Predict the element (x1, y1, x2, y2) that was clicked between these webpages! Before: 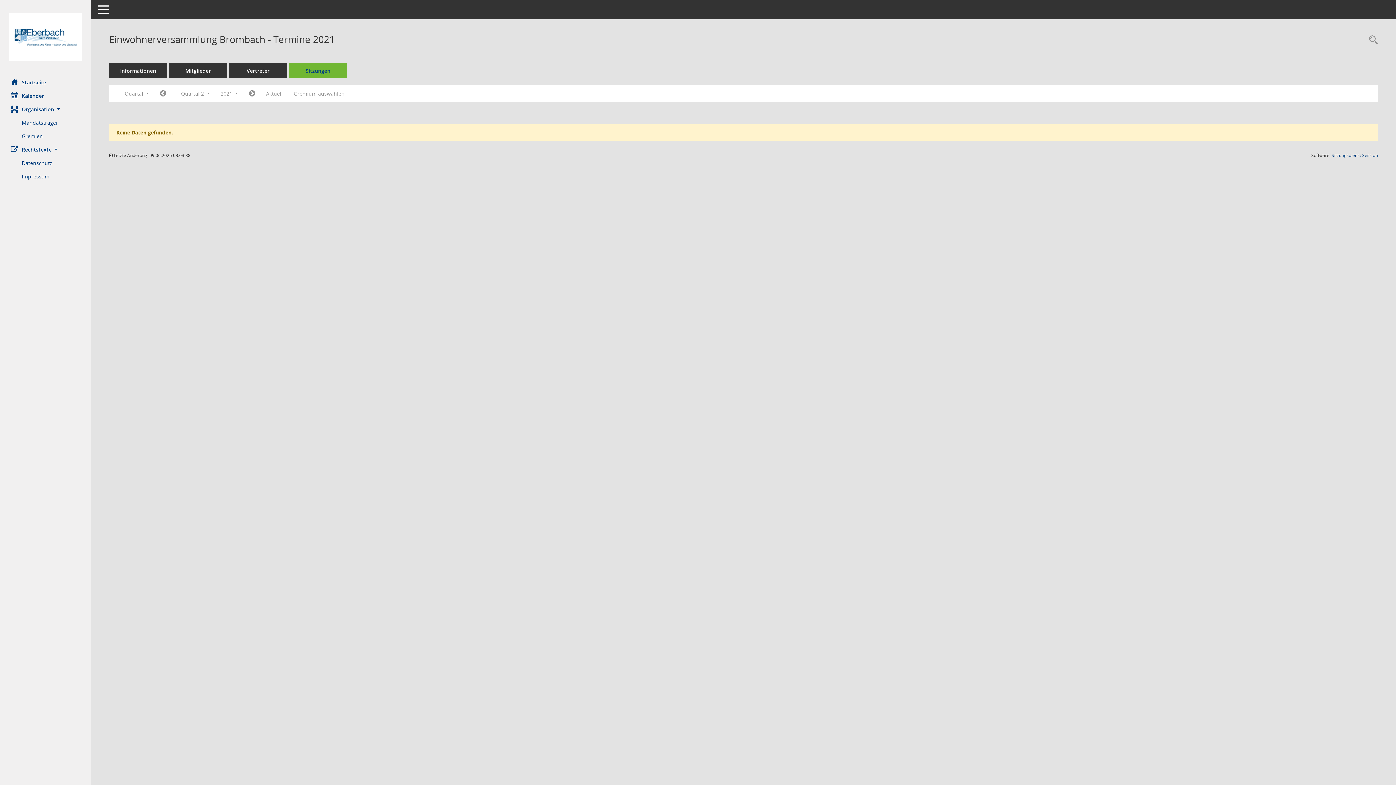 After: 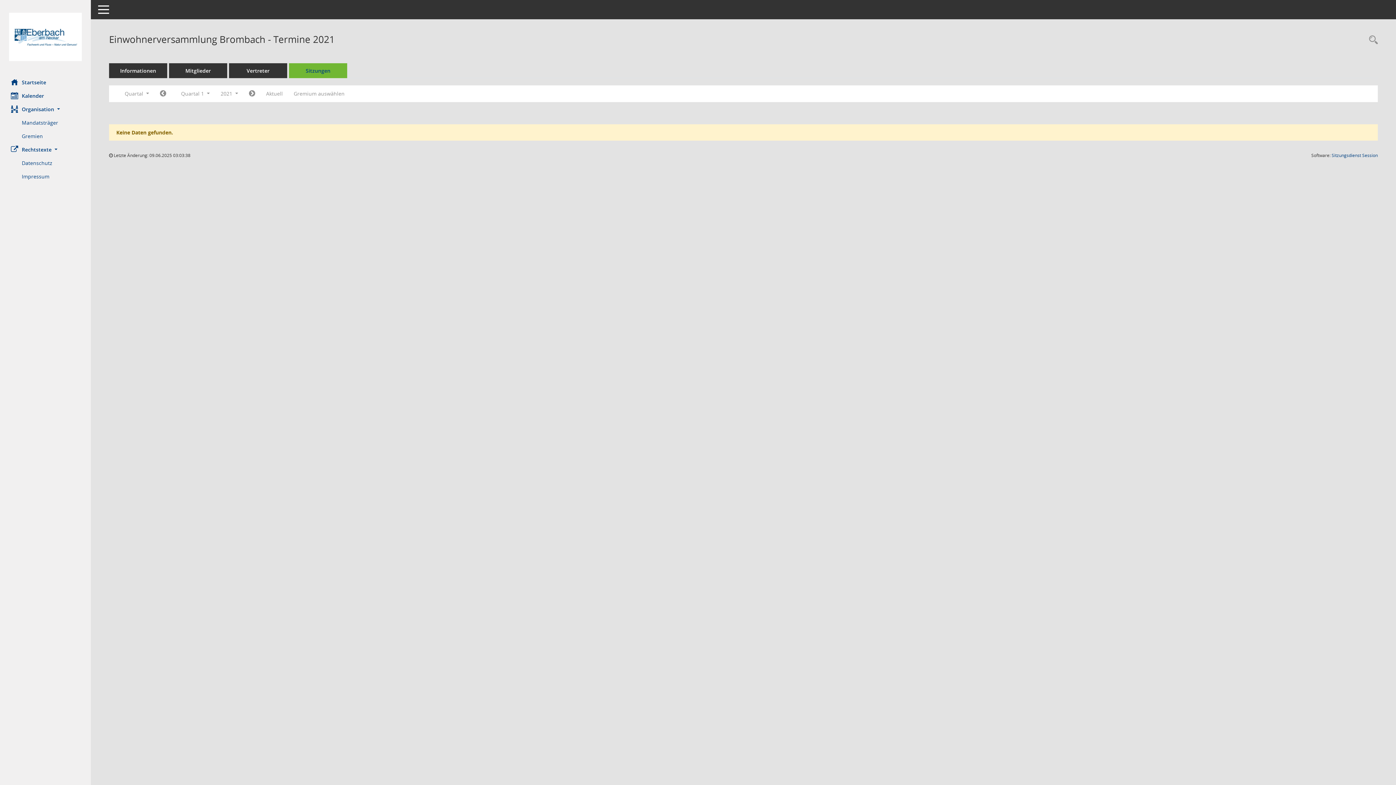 Action: bbox: (154, 87, 171, 100) label: Jahr: 2021 Monat: 1